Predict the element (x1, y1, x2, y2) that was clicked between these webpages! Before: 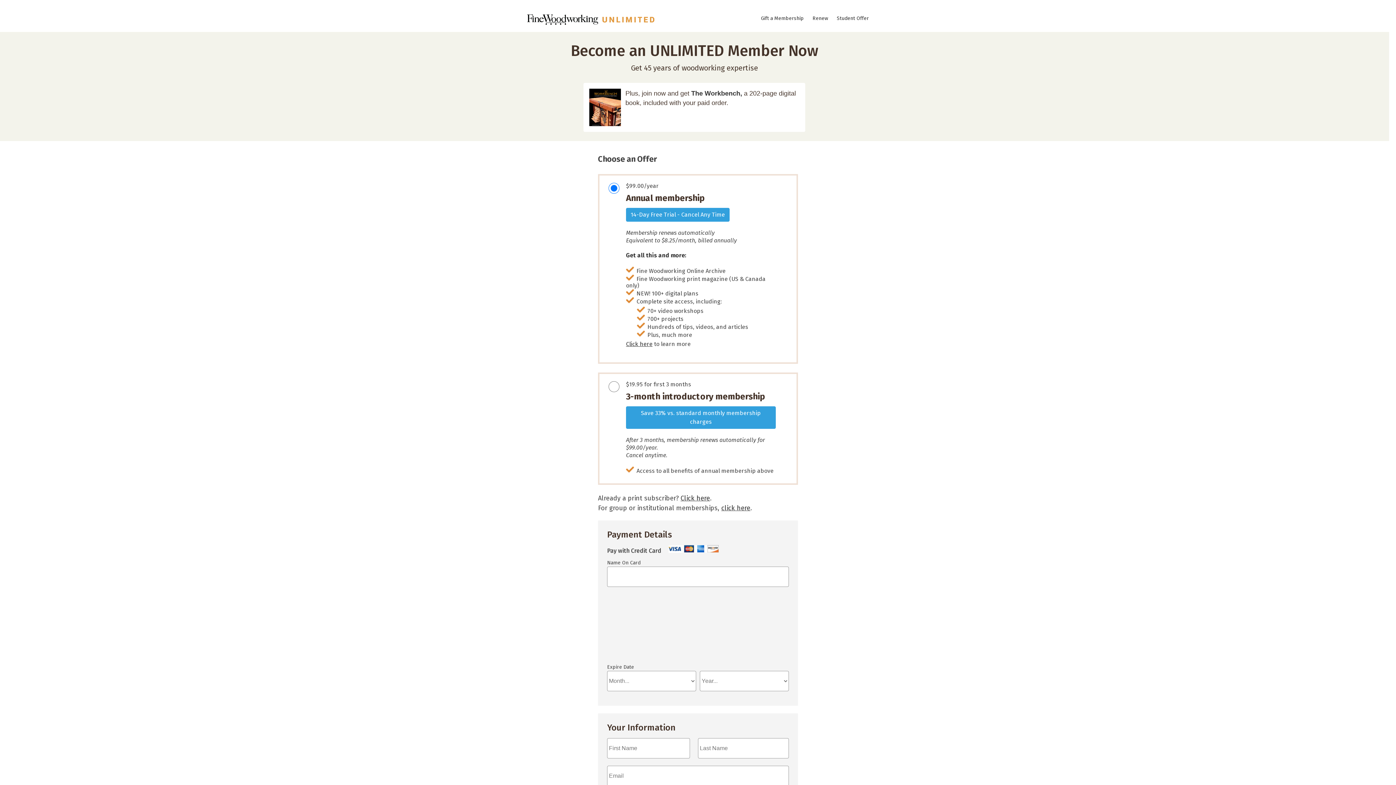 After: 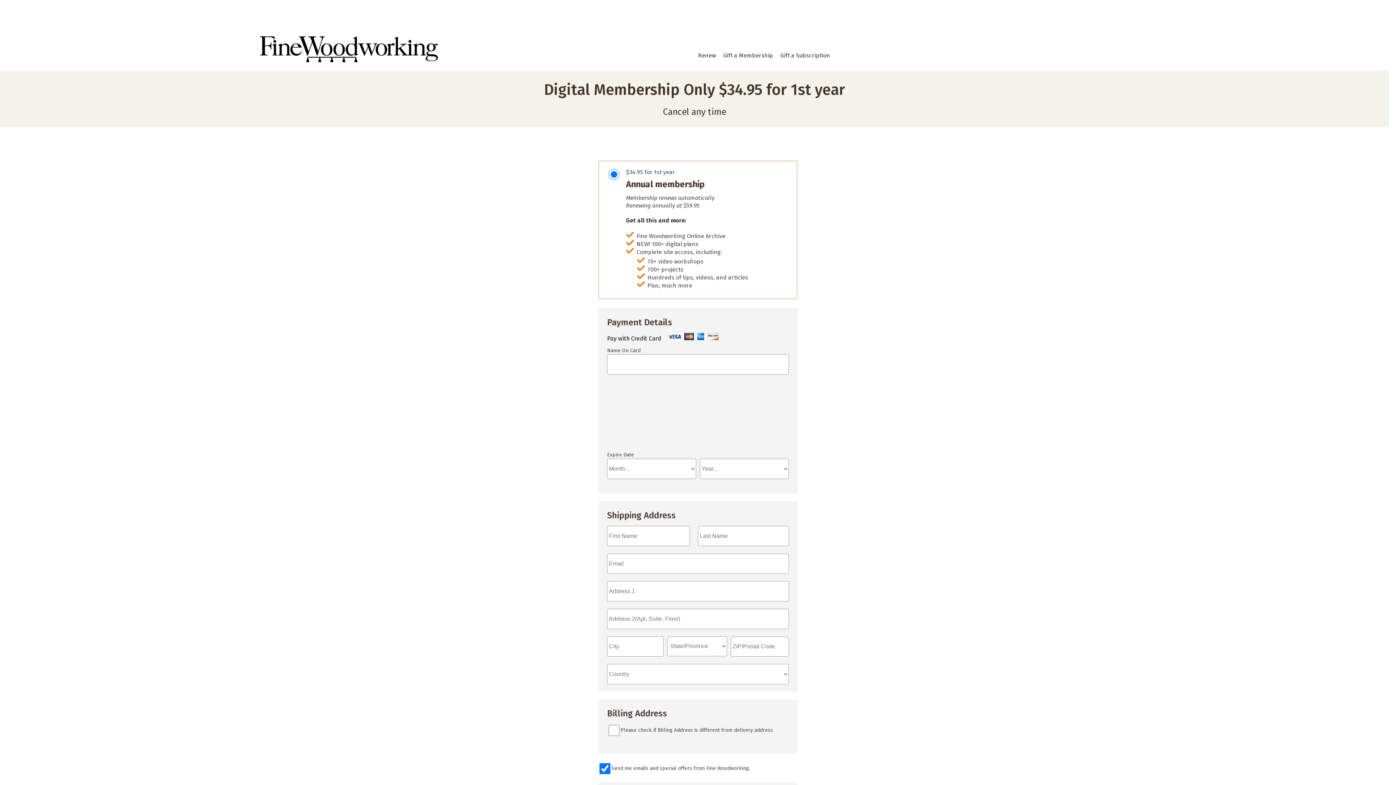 Action: bbox: (680, 494, 710, 502) label: Click here